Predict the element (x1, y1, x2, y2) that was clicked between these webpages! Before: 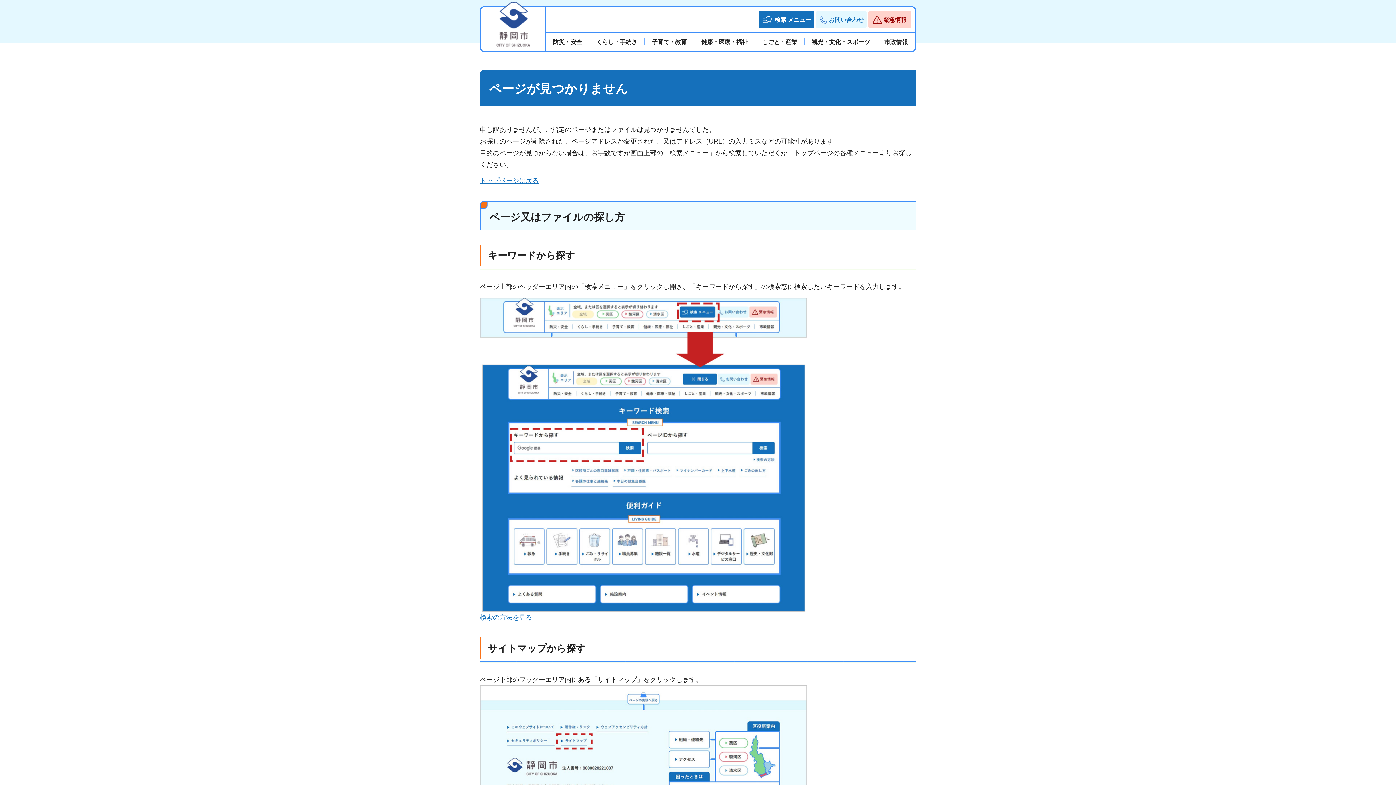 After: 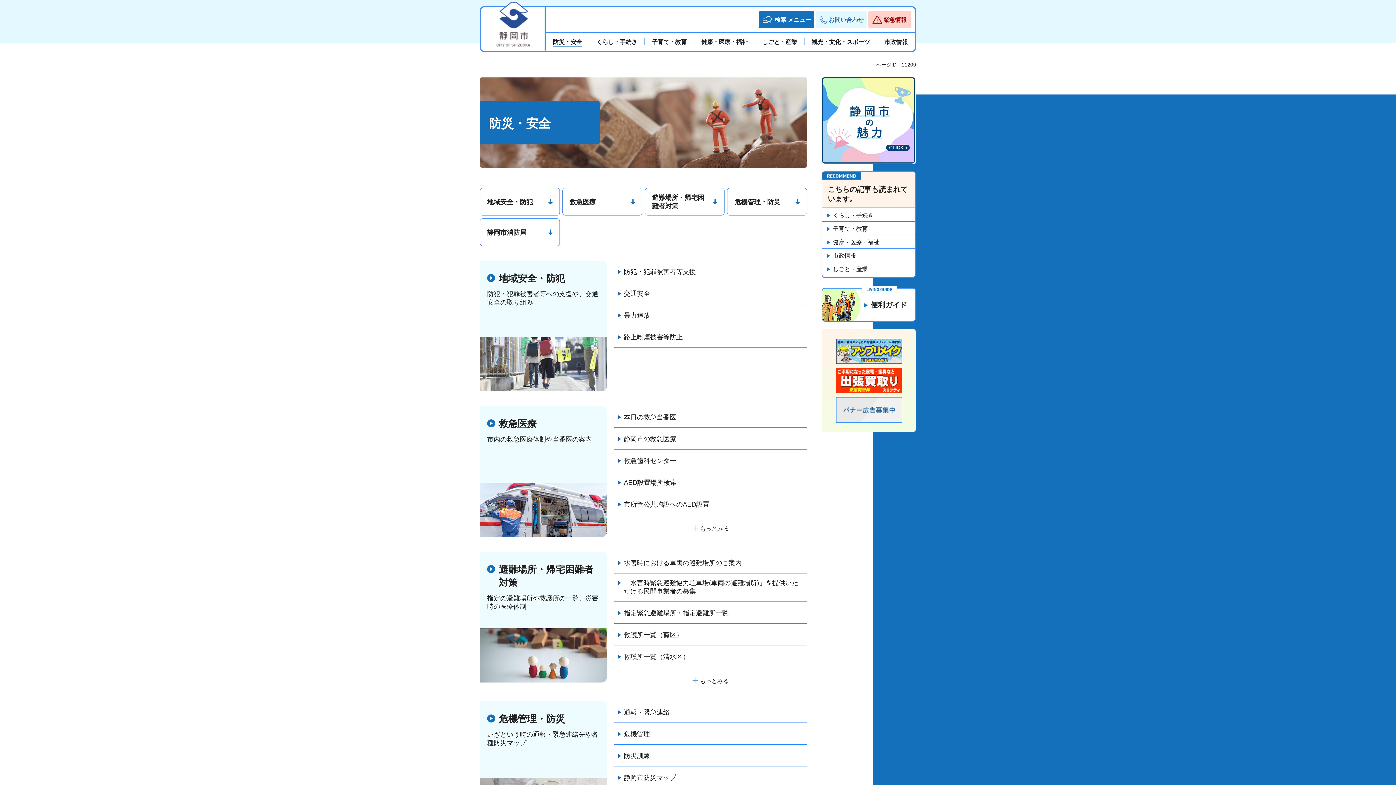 Action: label: 防災・安全 bbox: (545, 37, 589, 46)